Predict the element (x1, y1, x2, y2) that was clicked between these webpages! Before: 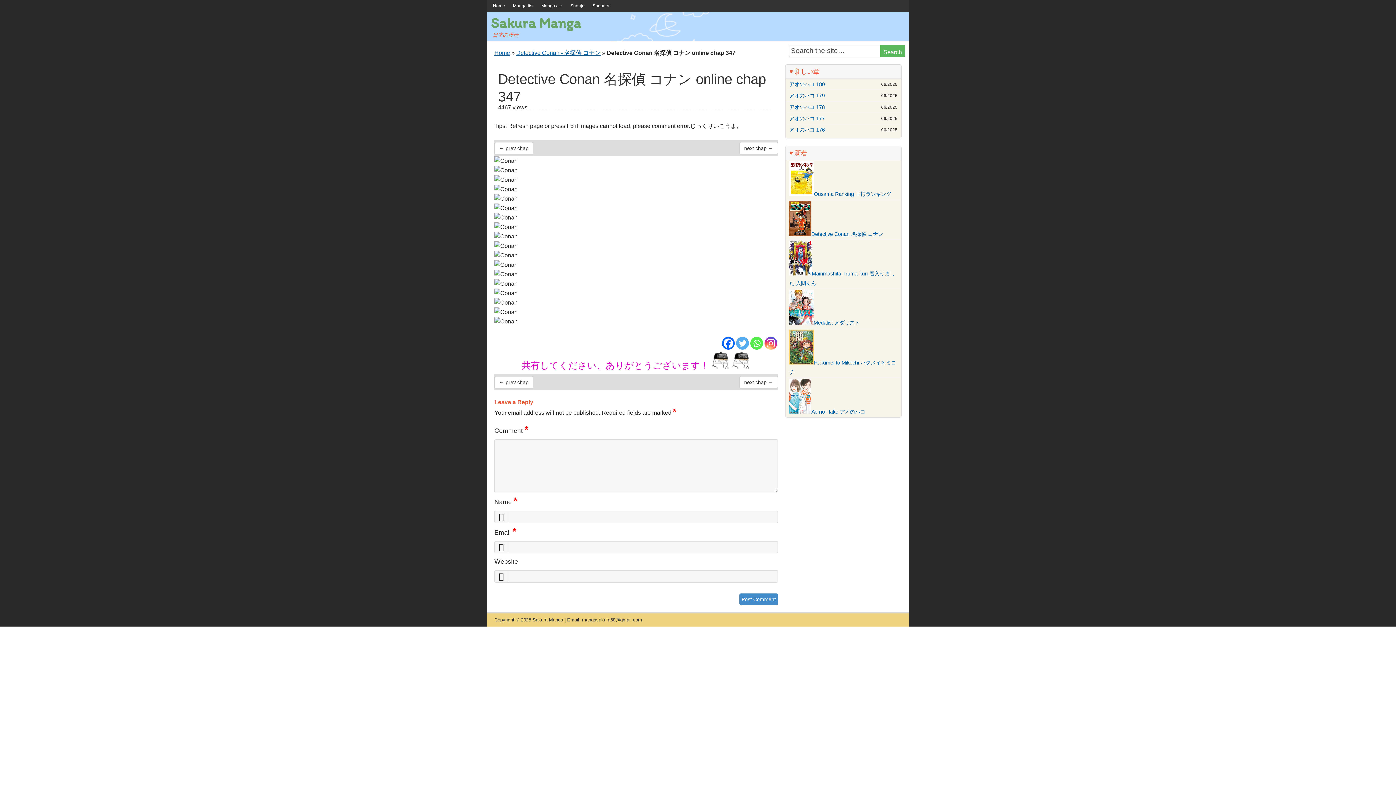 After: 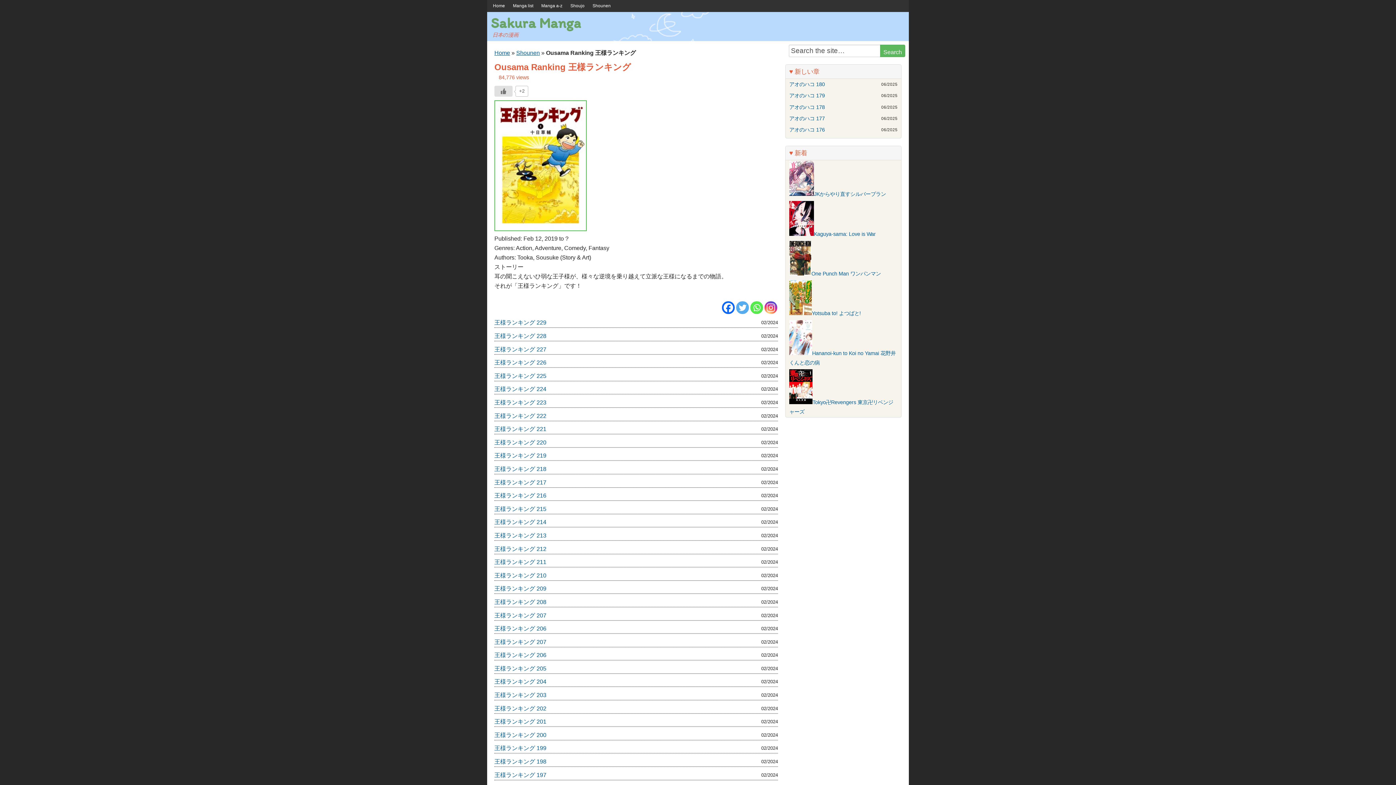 Action: bbox: (789, 191, 814, 197)